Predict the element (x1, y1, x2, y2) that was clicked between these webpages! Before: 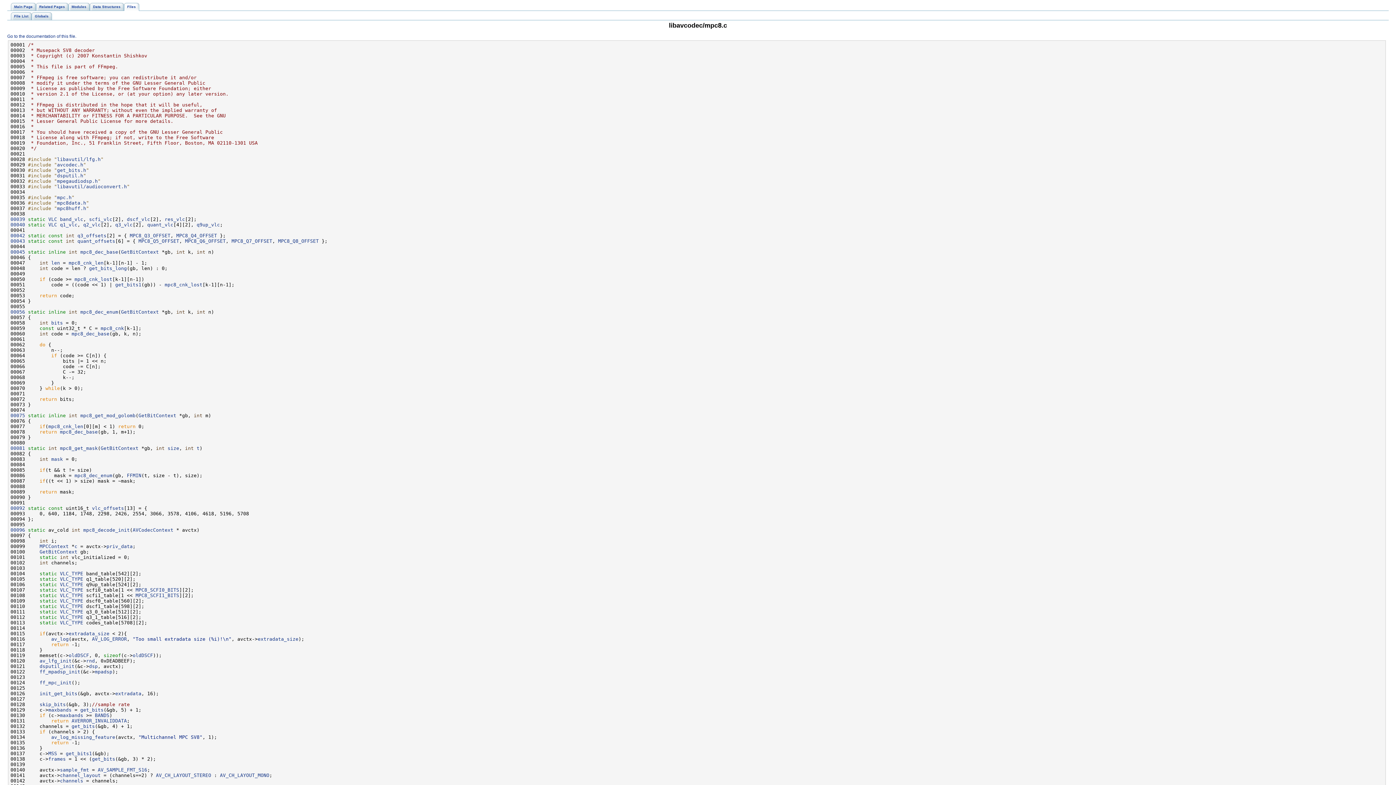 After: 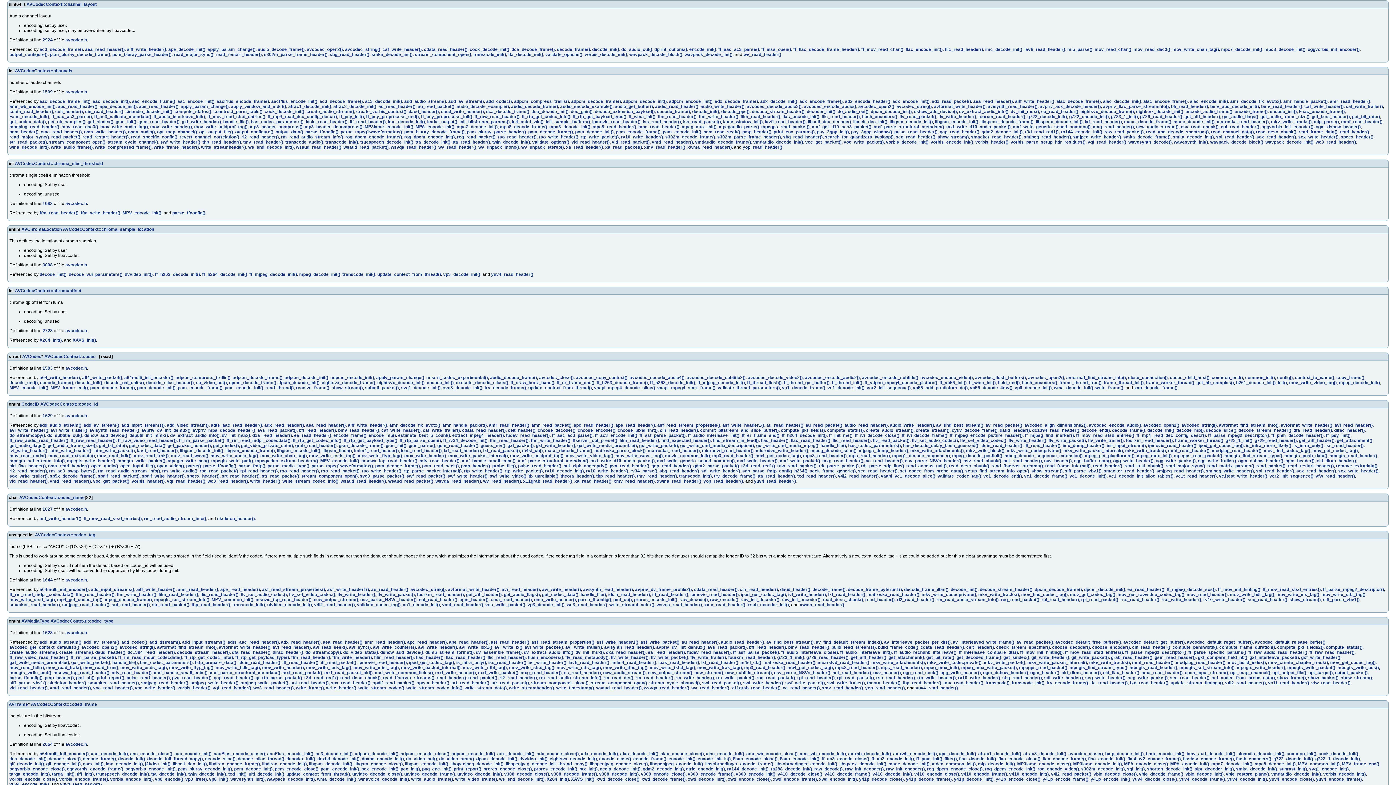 Action: bbox: (60, 773, 100, 778) label: channel_layout